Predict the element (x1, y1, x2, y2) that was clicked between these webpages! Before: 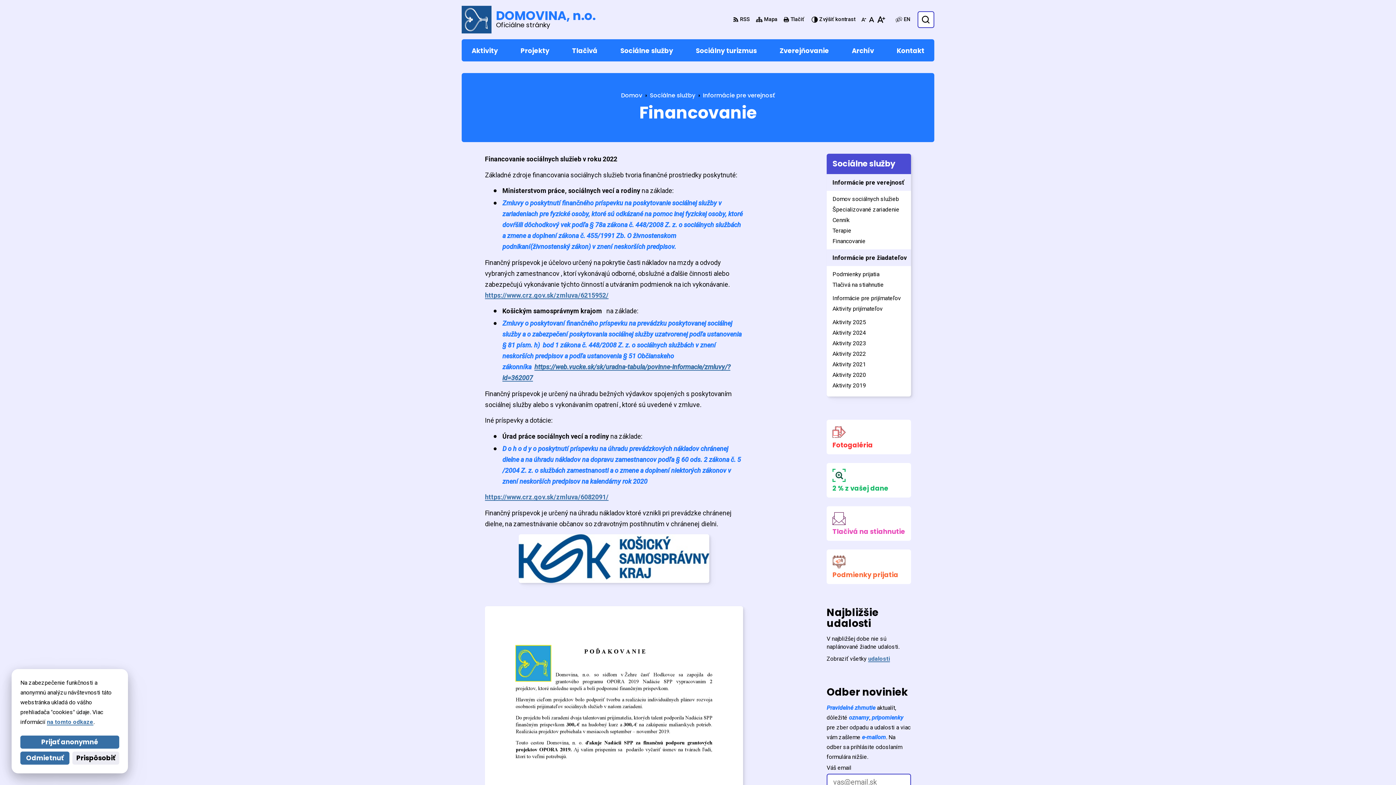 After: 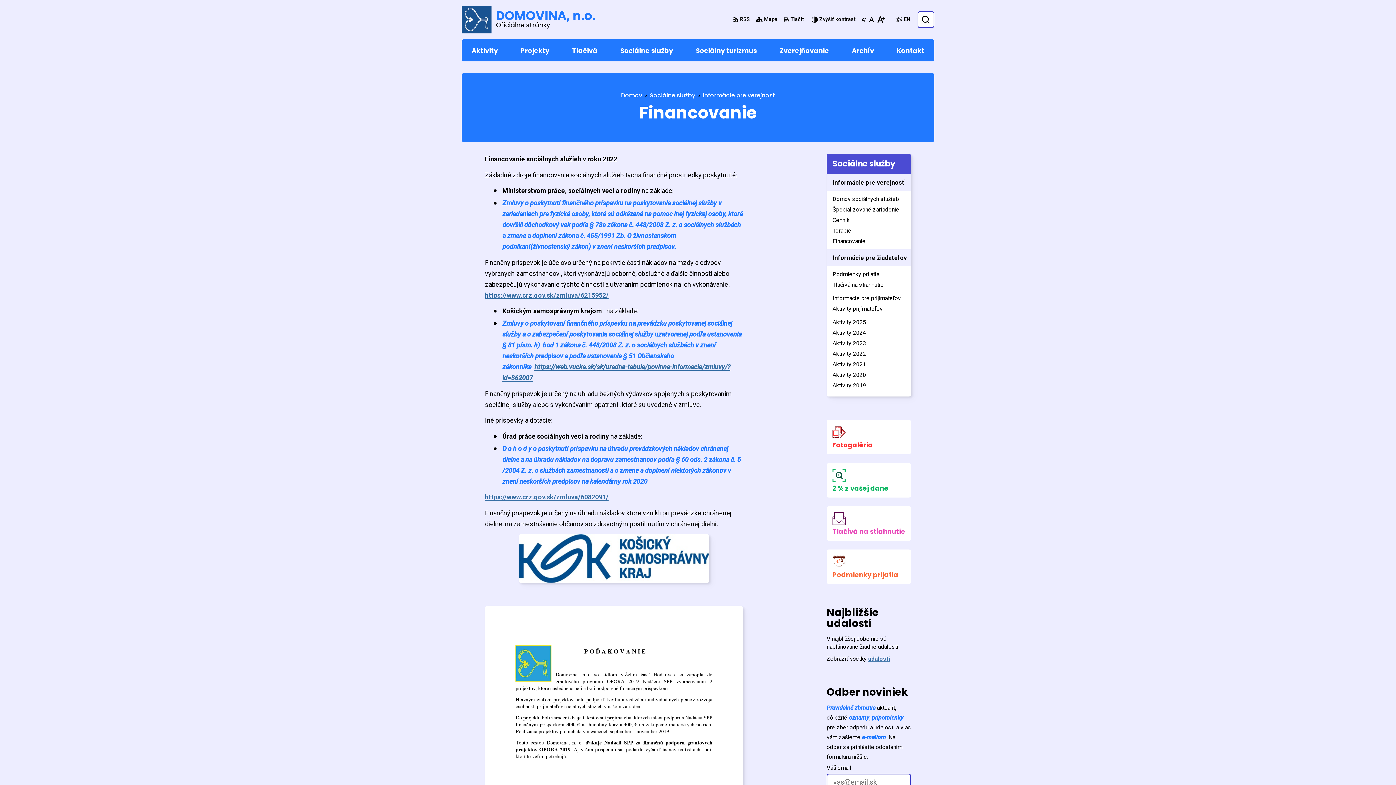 Action: bbox: (20, 752, 69, 765) label: Odmietnuť